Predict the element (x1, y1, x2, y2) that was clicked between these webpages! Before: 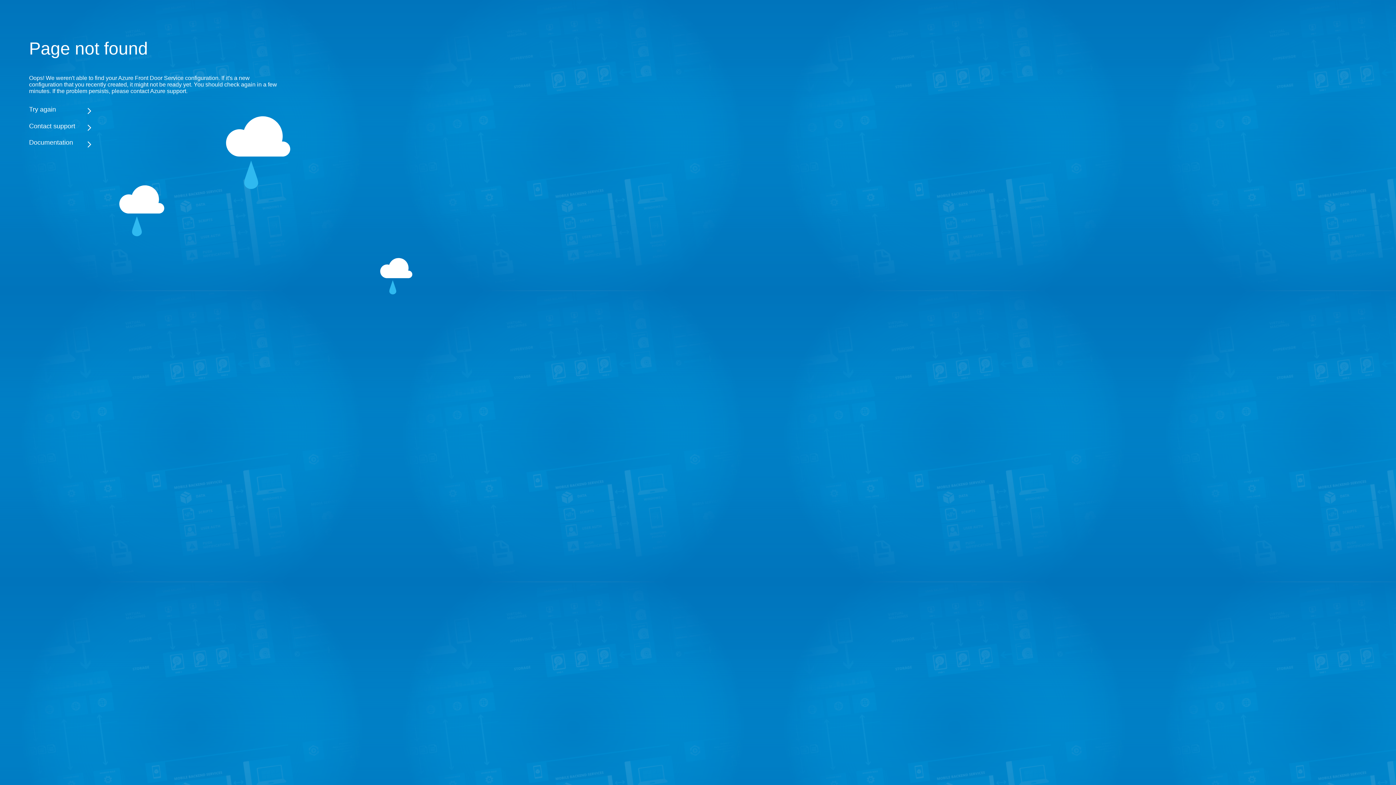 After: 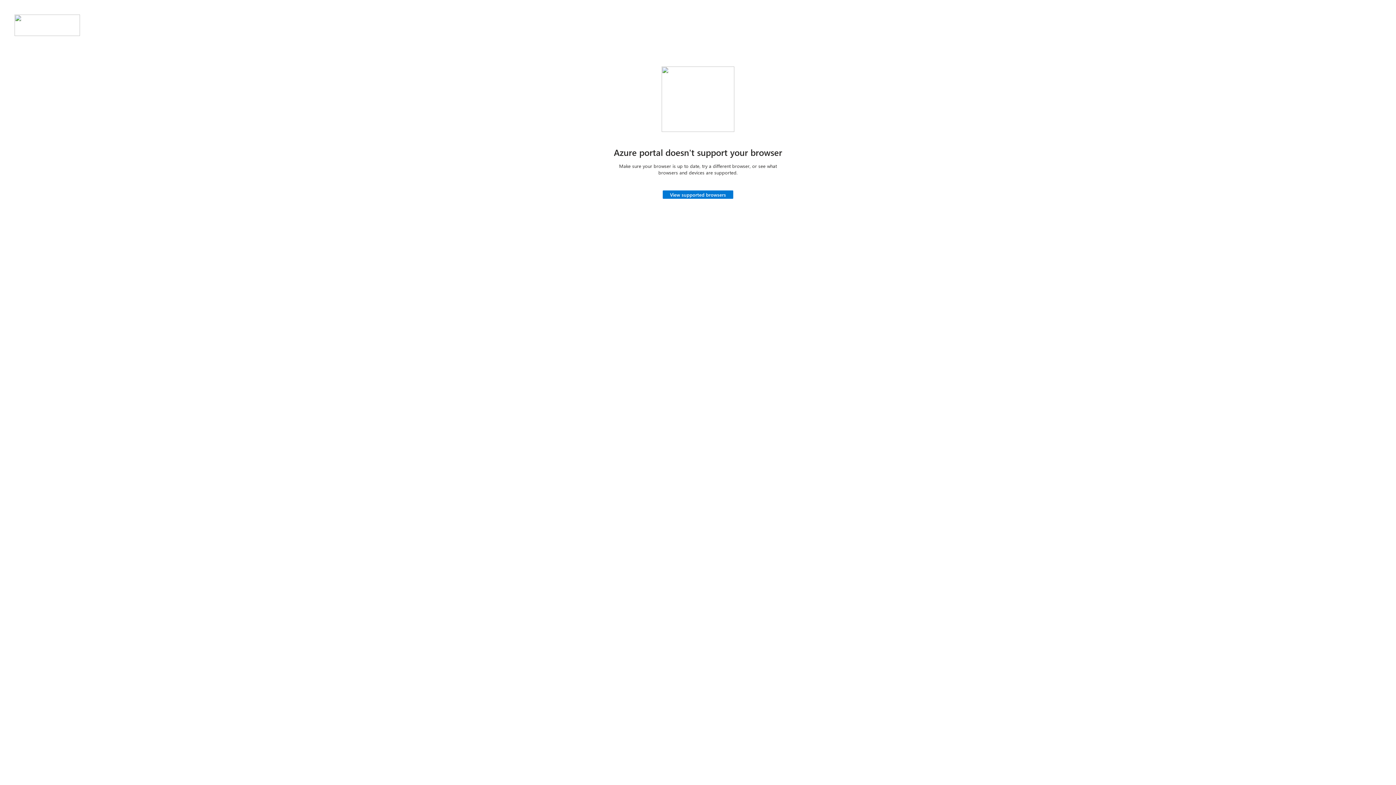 Action: label: Try again bbox: (29, 105, 283, 113)